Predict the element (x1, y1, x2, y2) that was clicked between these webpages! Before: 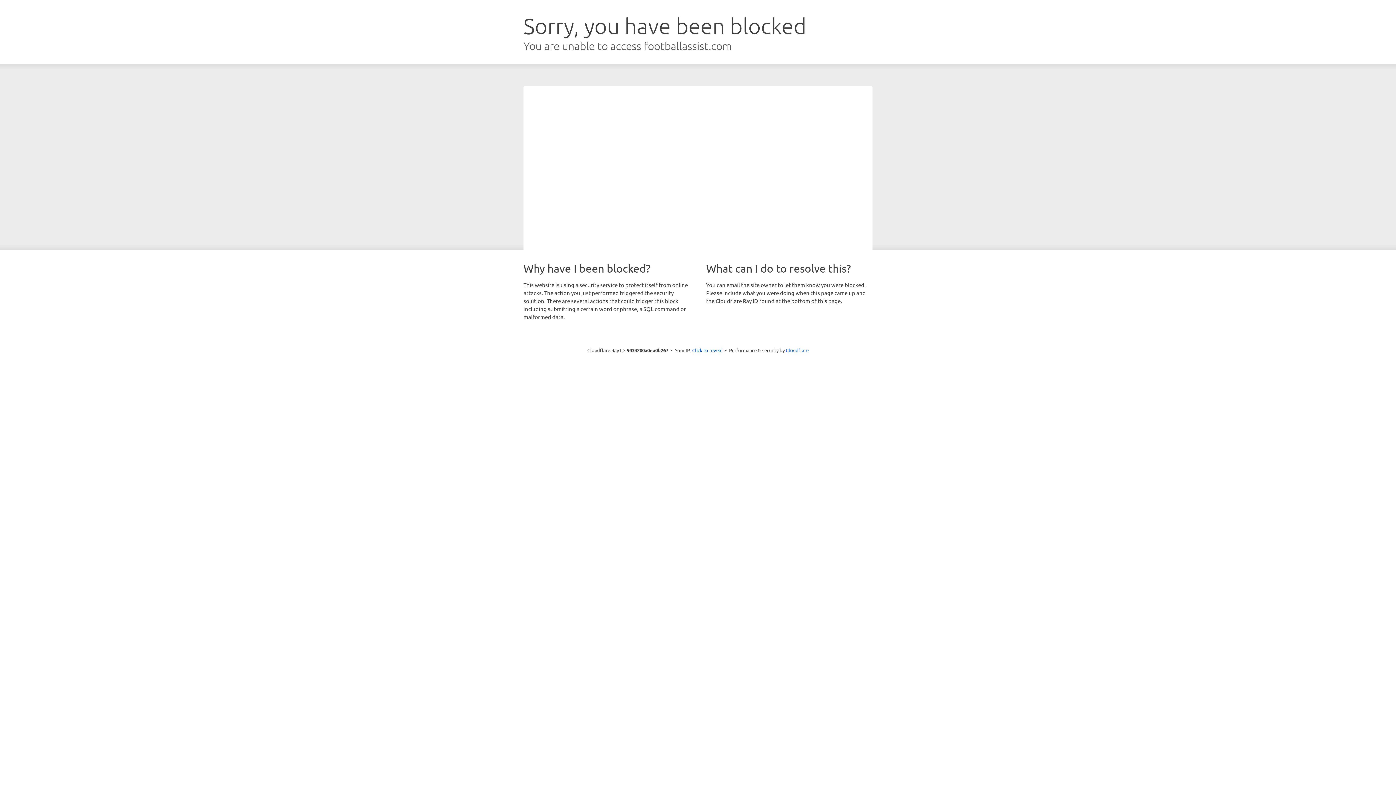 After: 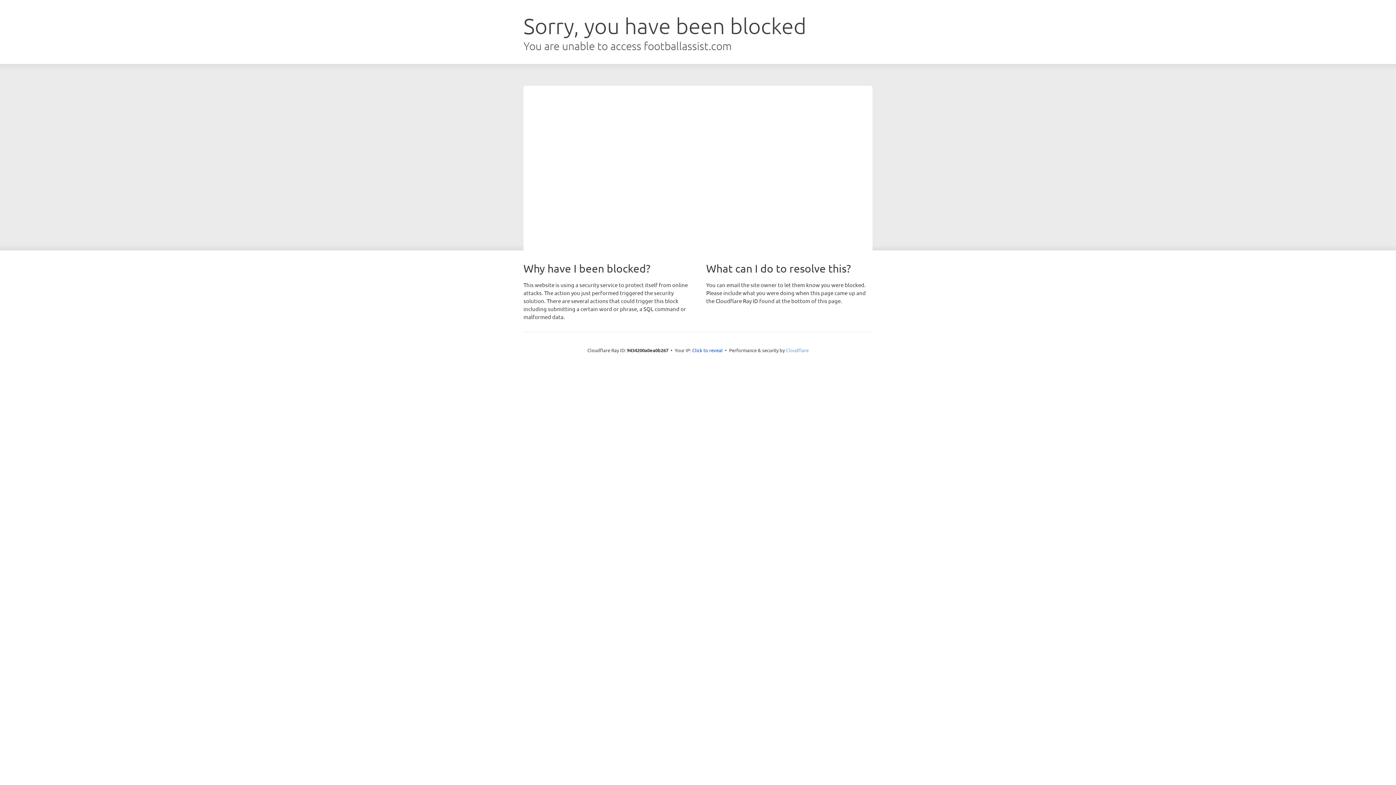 Action: bbox: (786, 347, 808, 353) label: Cloudflare